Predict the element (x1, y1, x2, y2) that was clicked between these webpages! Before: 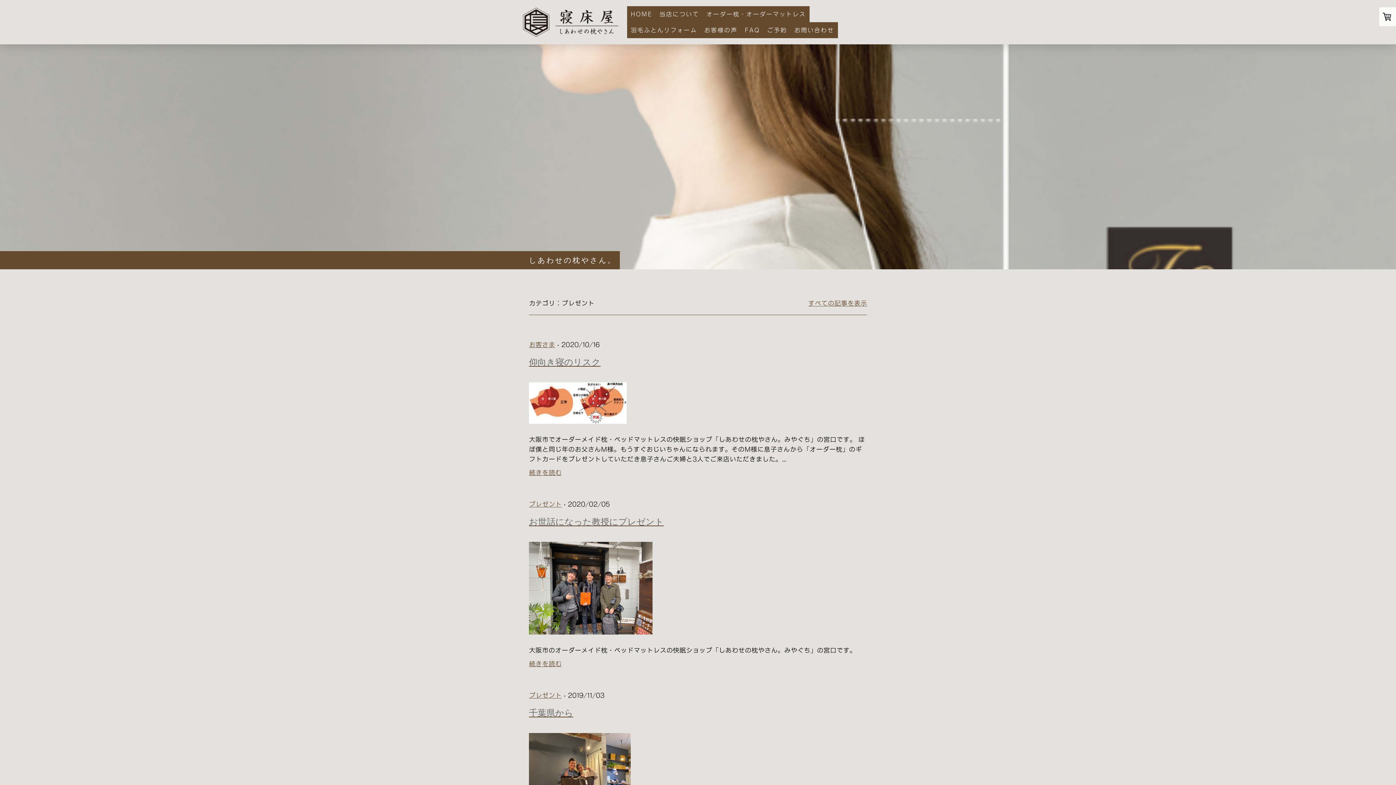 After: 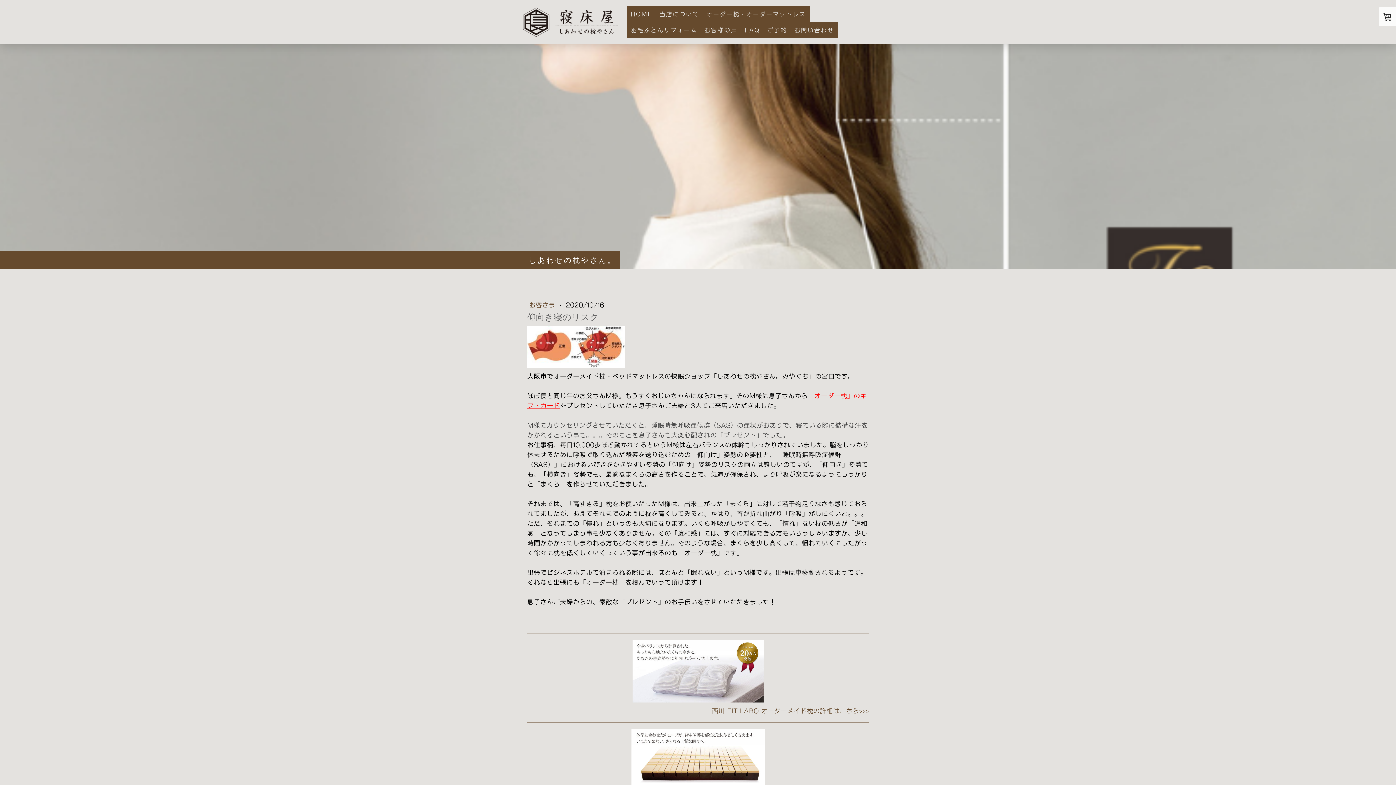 Action: bbox: (529, 384, 626, 390)